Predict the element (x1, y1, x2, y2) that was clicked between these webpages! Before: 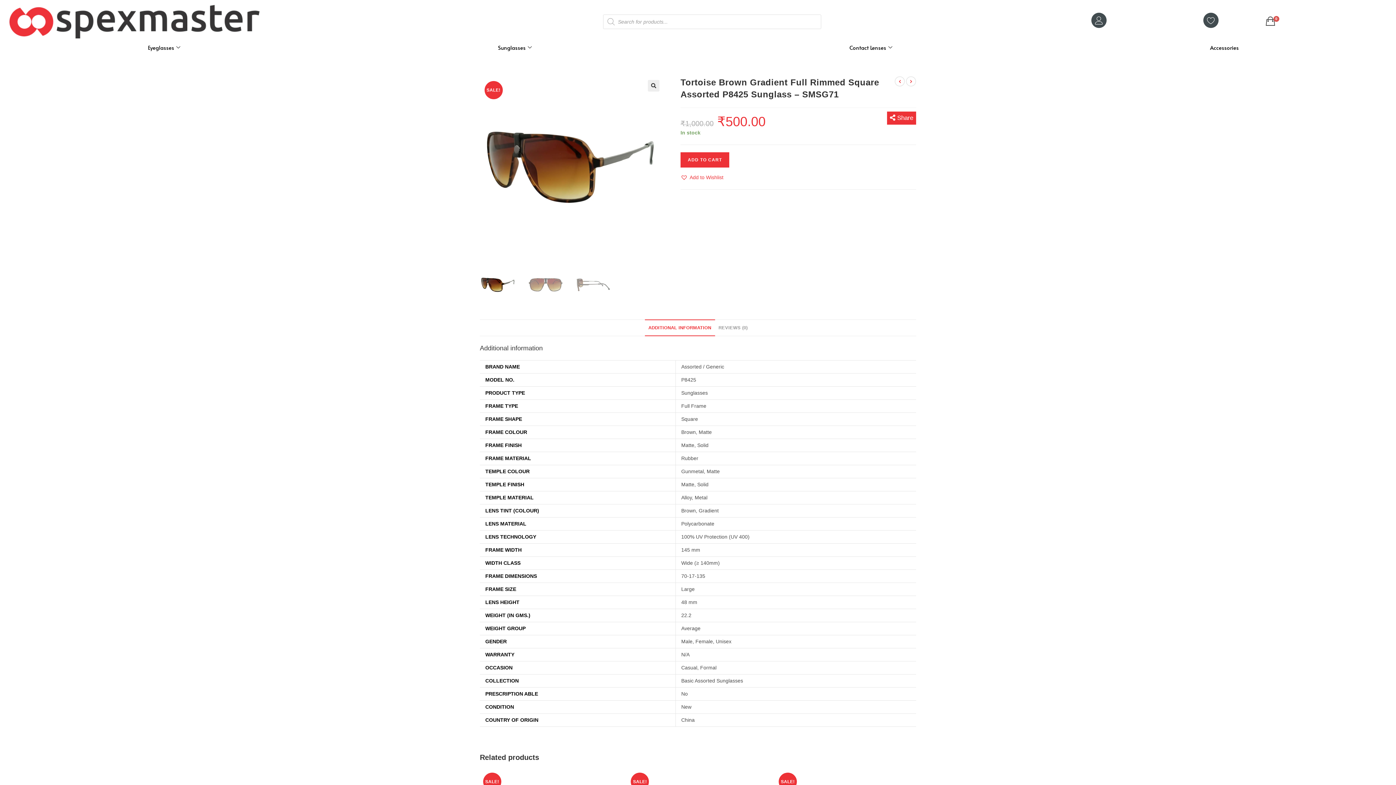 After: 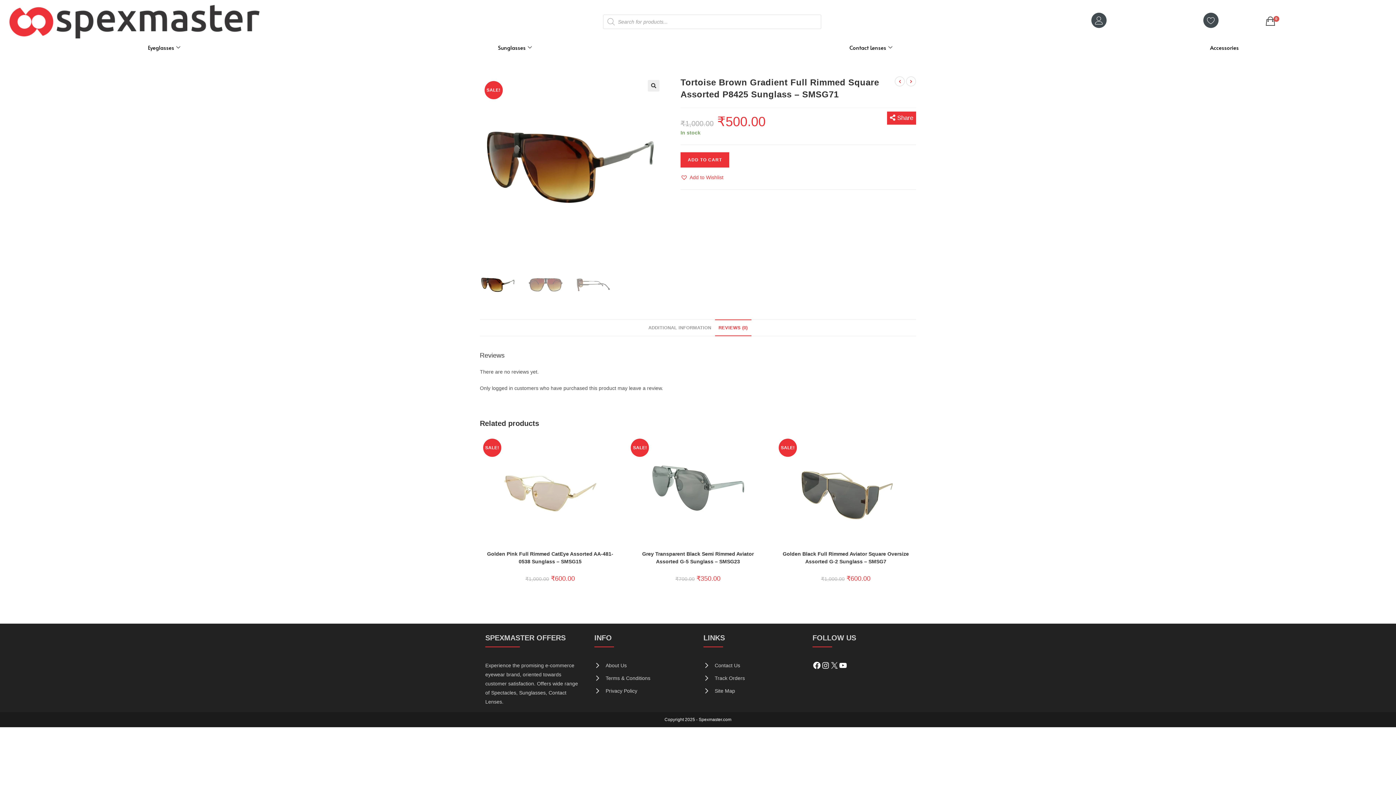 Action: bbox: (715, 319, 751, 336) label: REVIEWS (0)